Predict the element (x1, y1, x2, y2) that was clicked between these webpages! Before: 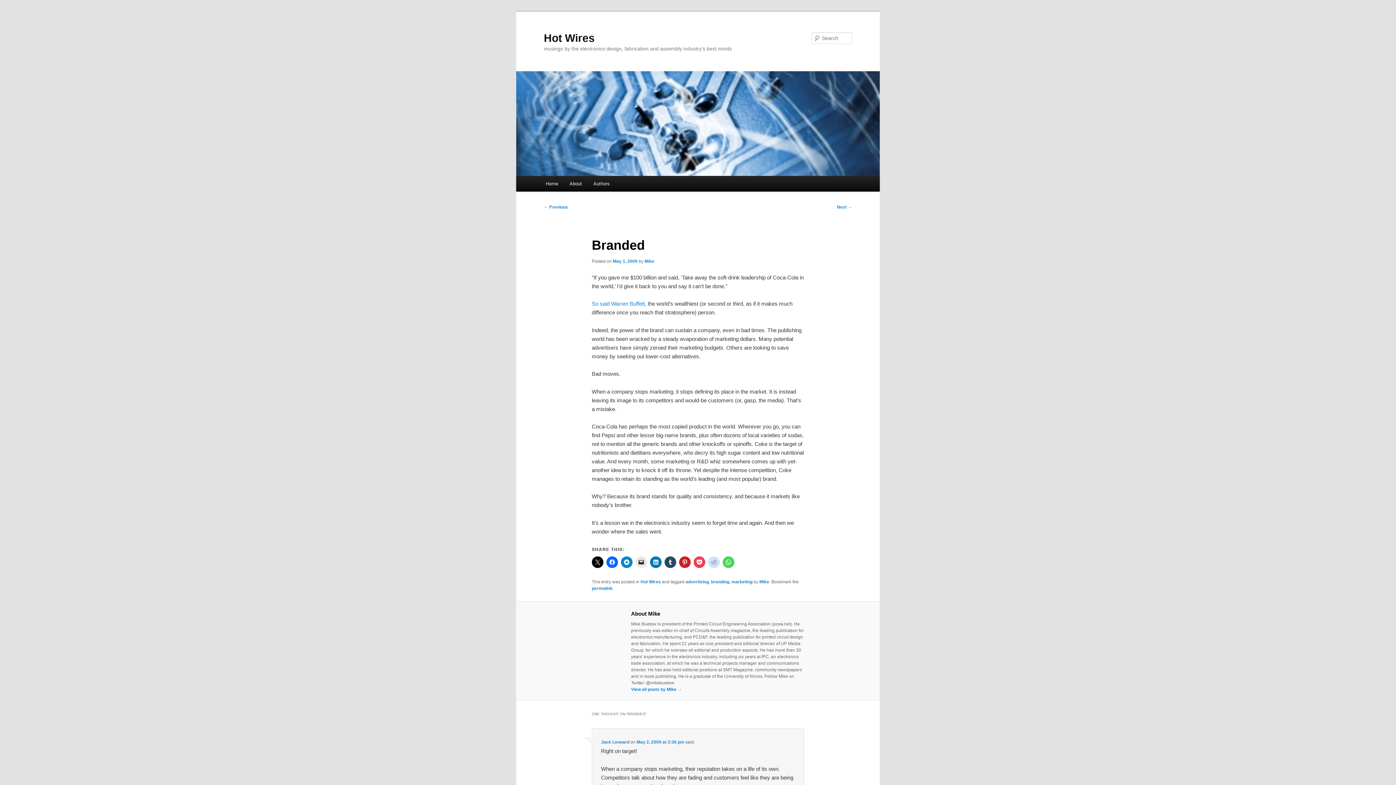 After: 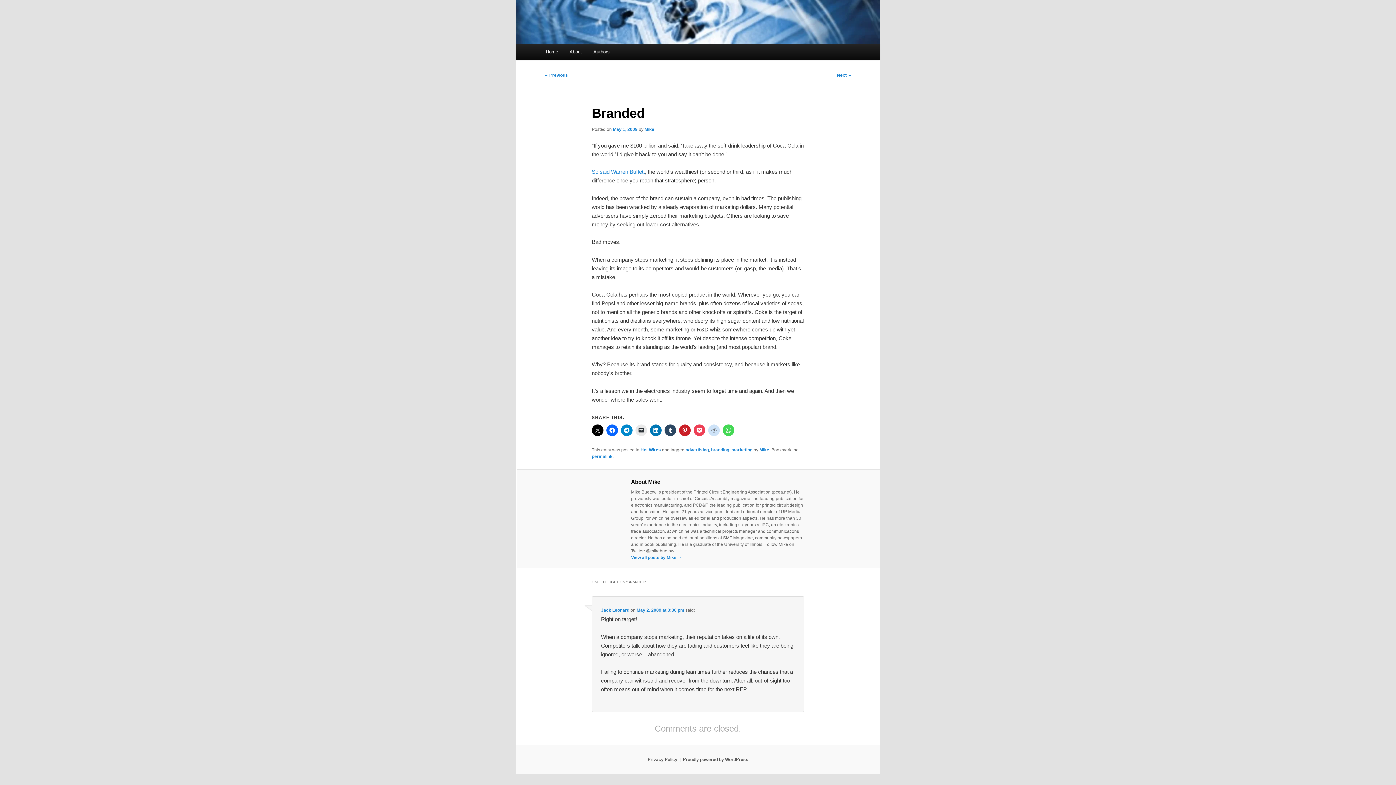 Action: label: May 2, 2009 at 3:36 pm bbox: (636, 740, 684, 745)